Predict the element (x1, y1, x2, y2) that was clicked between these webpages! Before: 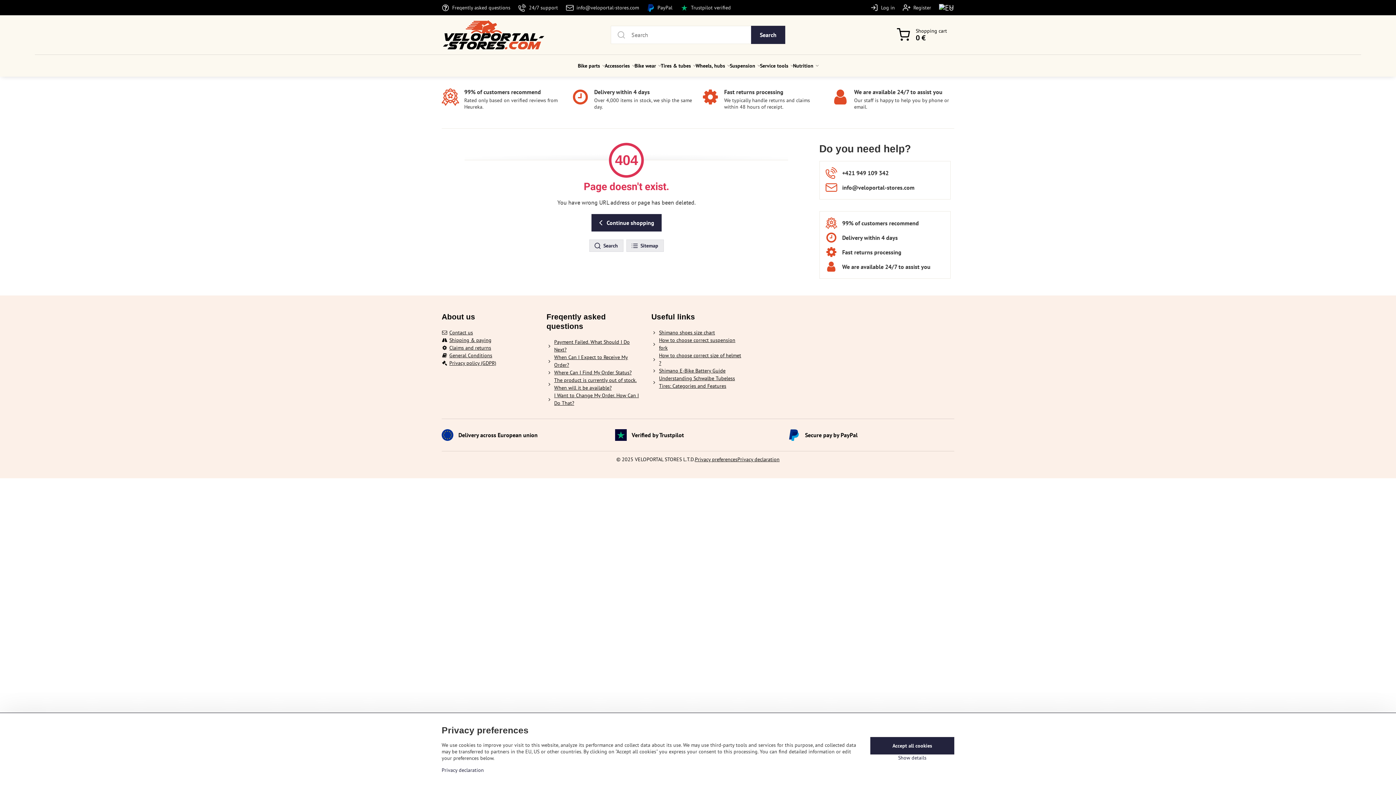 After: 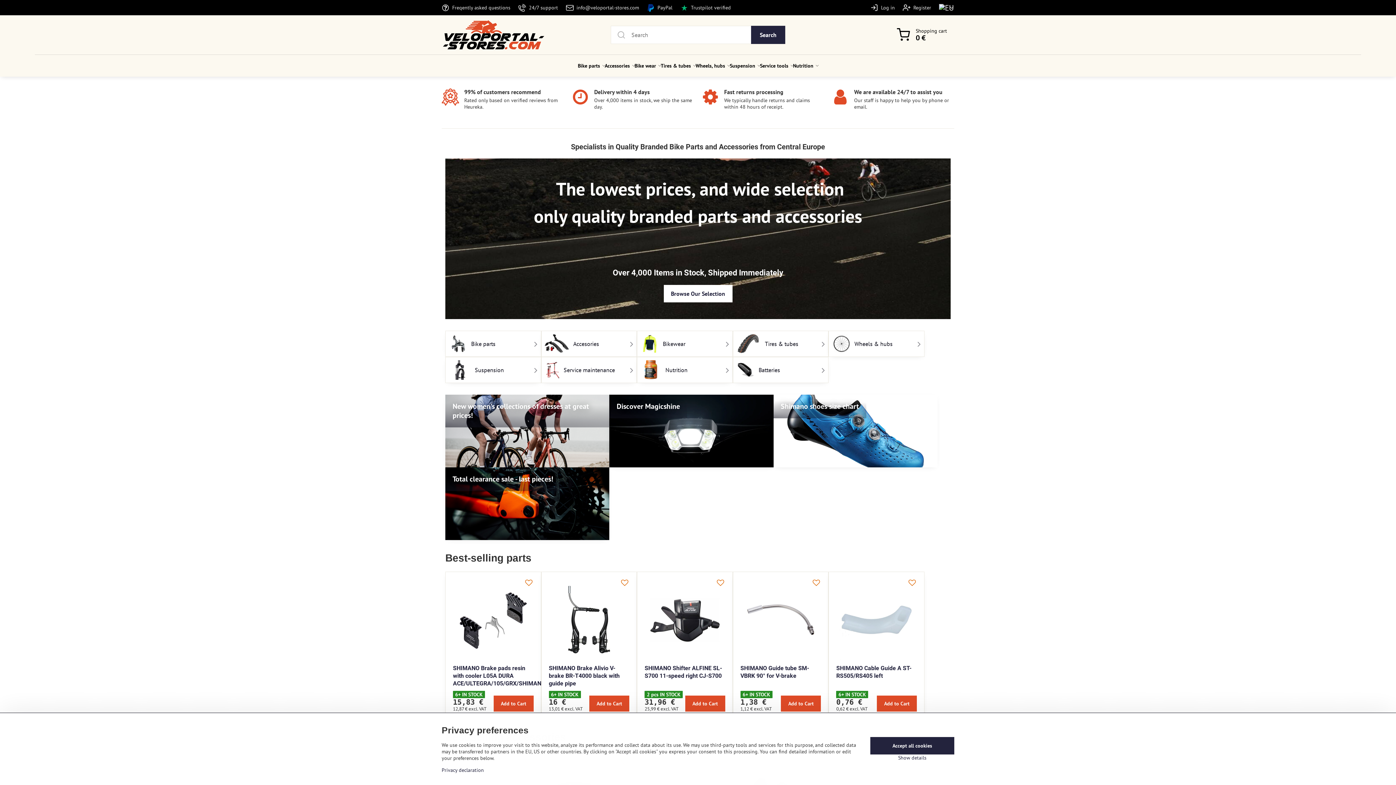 Action: bbox: (441, 19, 545, 50)